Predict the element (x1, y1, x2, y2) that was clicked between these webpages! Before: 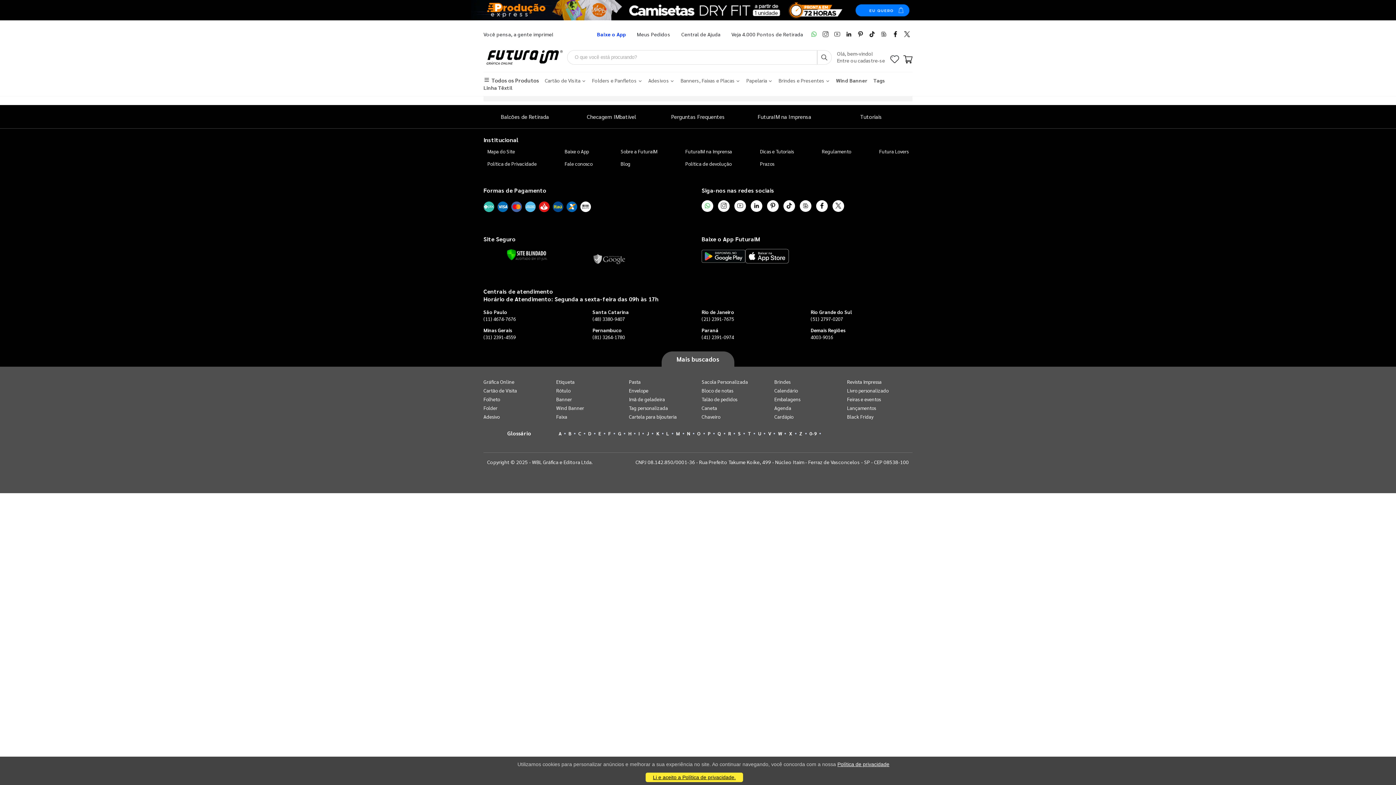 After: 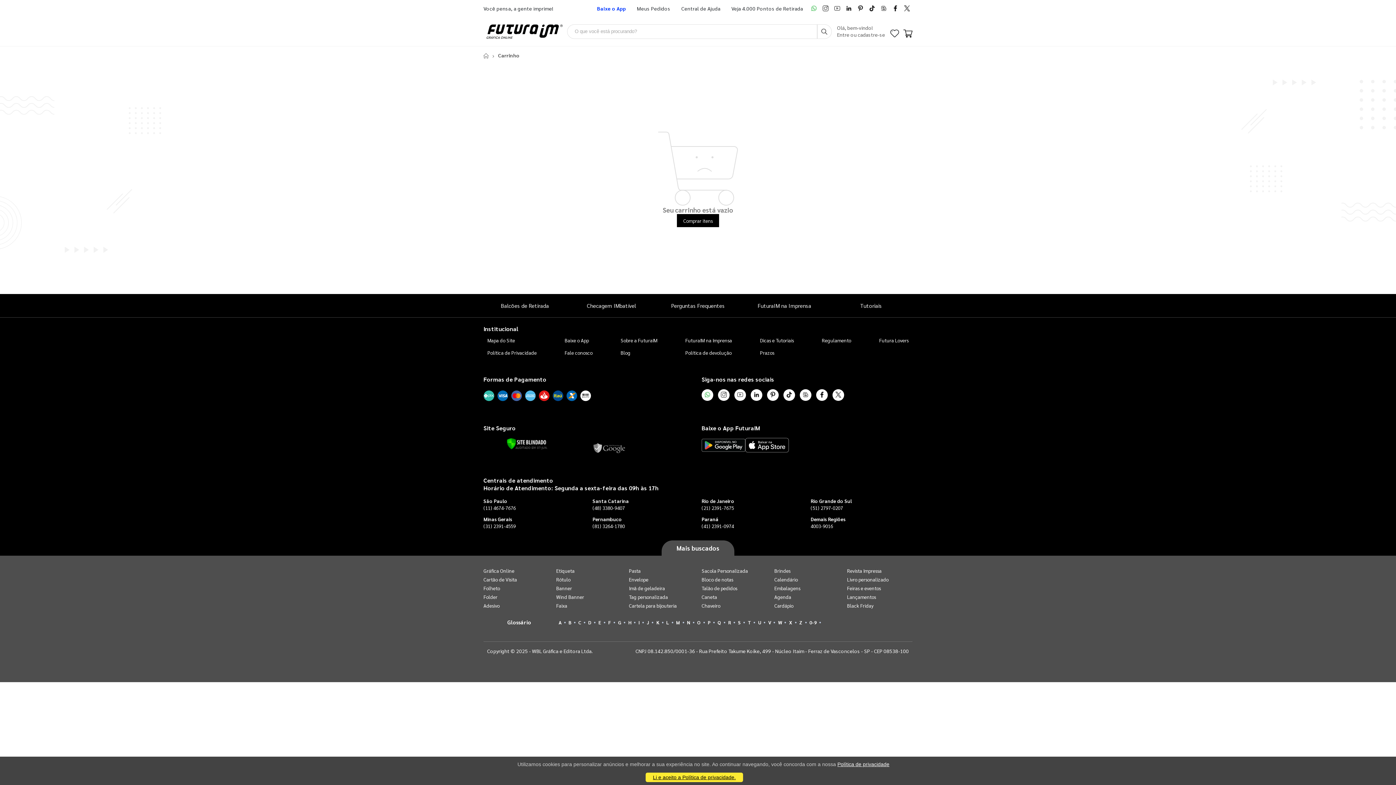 Action: label: Carrinho bbox: (903, 54, 912, 64)